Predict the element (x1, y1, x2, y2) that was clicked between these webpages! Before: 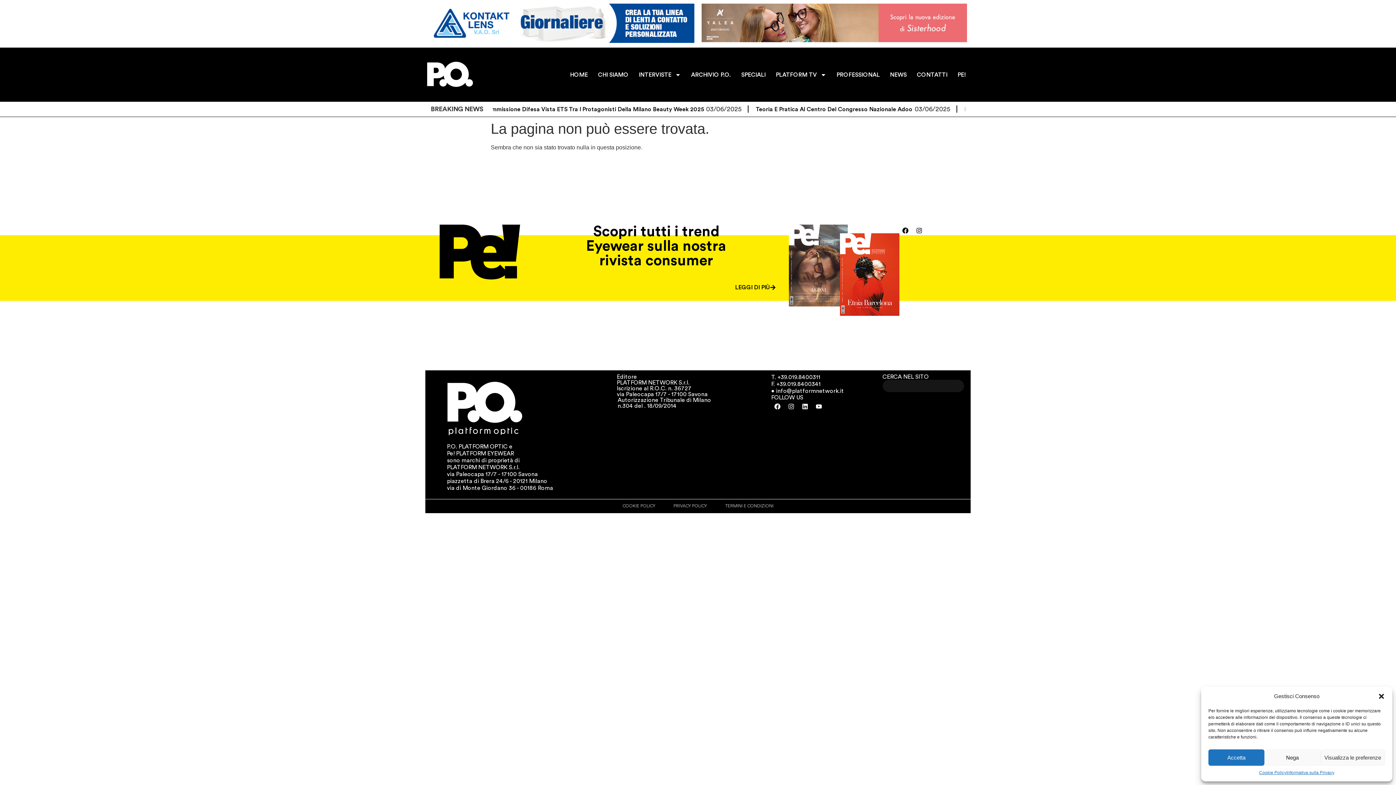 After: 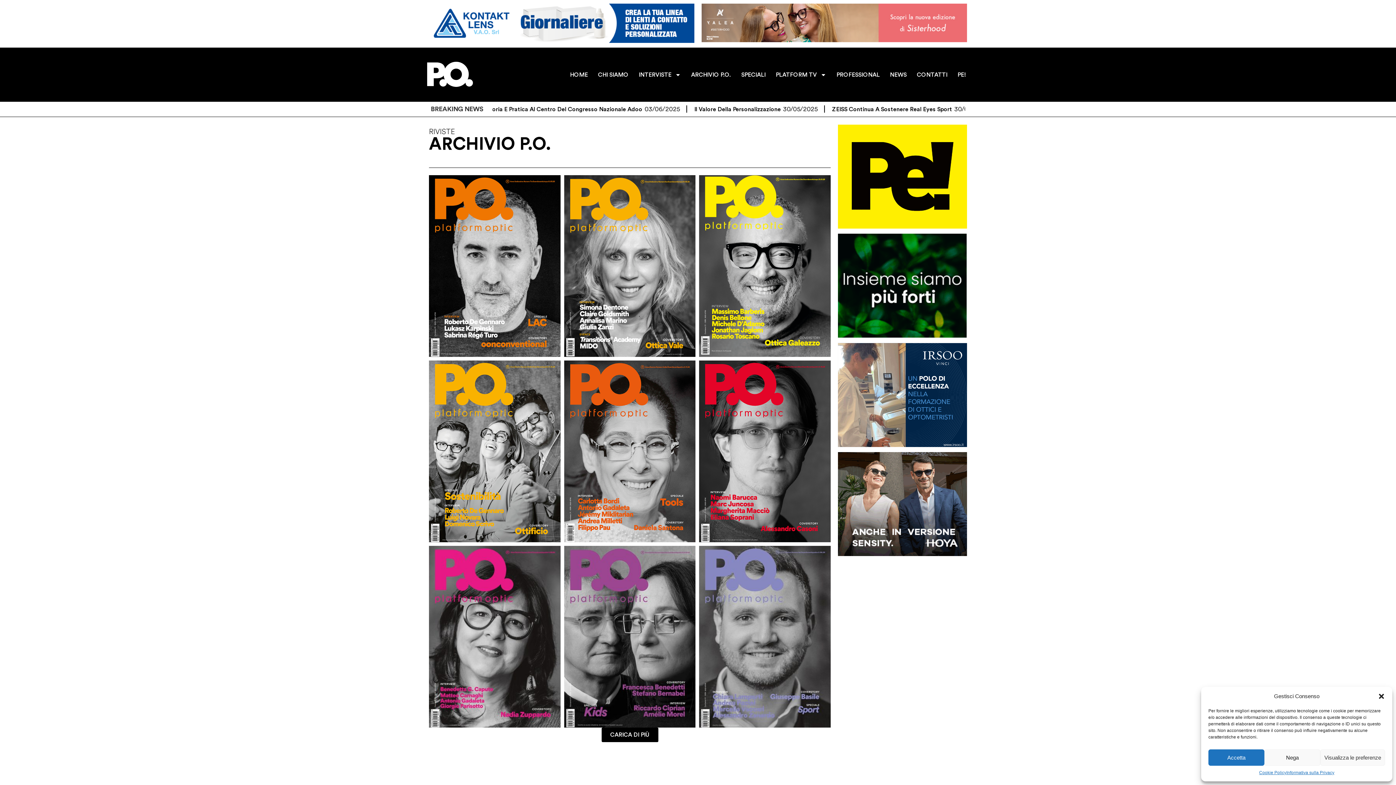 Action: label: ARCHIVIO P.O. bbox: (686, 66, 736, 83)